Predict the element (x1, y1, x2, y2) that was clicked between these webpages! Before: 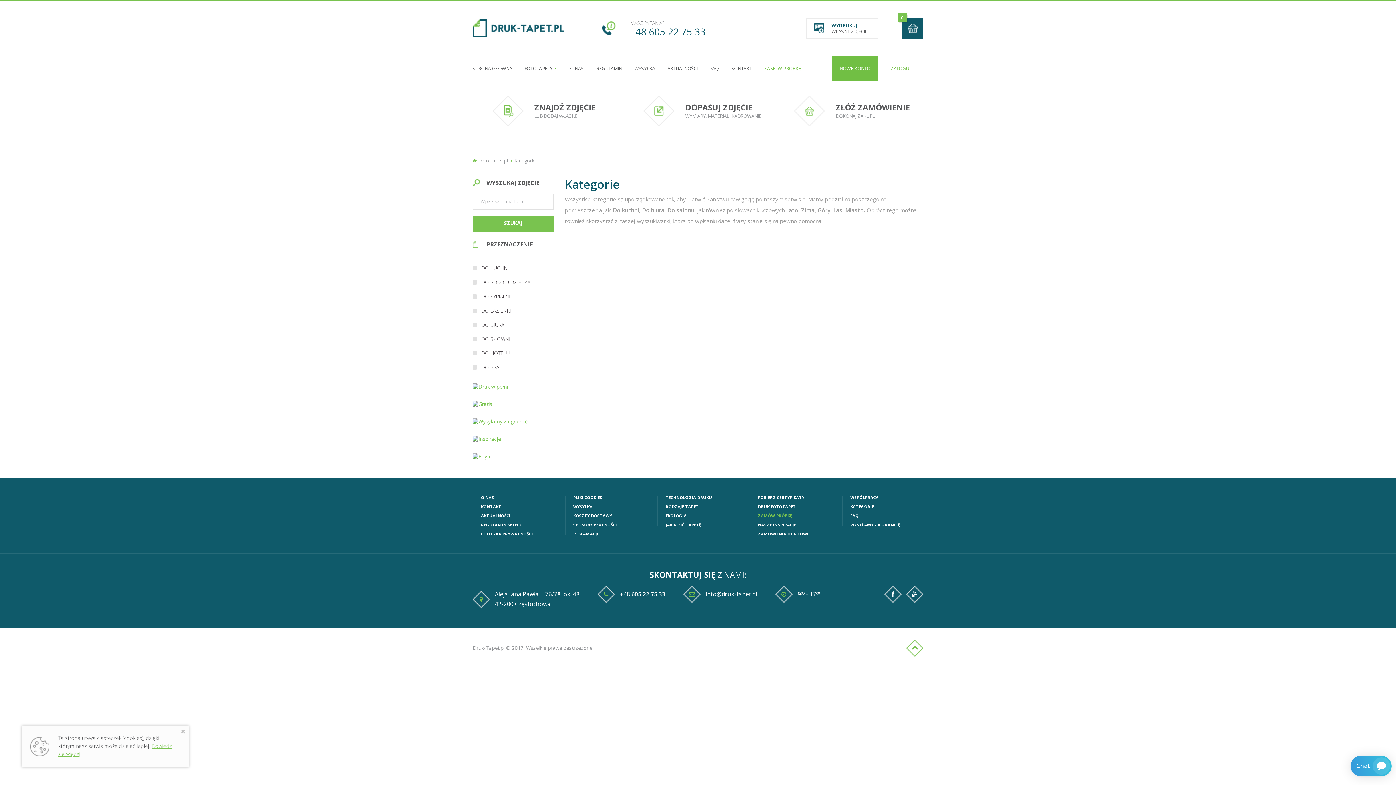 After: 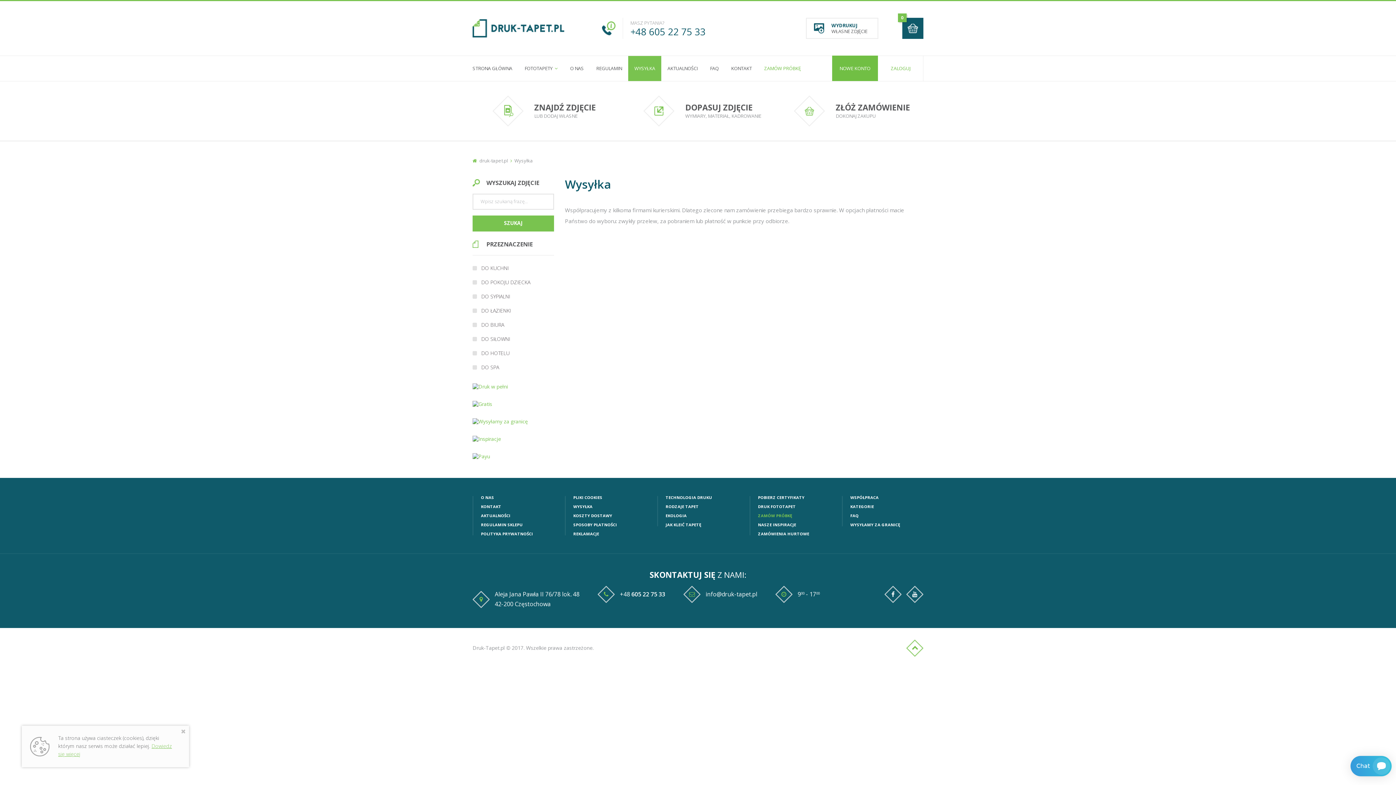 Action: label: WYSYŁKA bbox: (573, 504, 592, 509)